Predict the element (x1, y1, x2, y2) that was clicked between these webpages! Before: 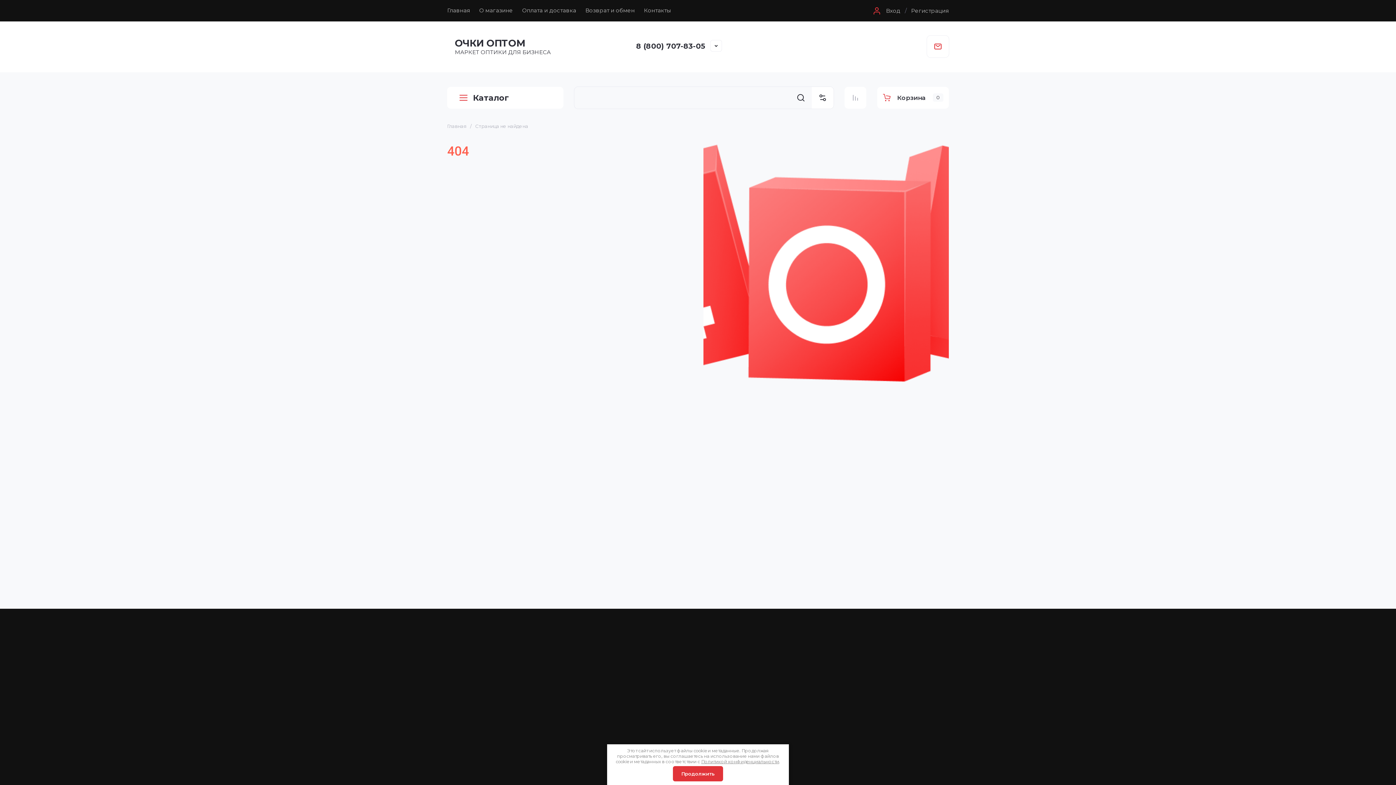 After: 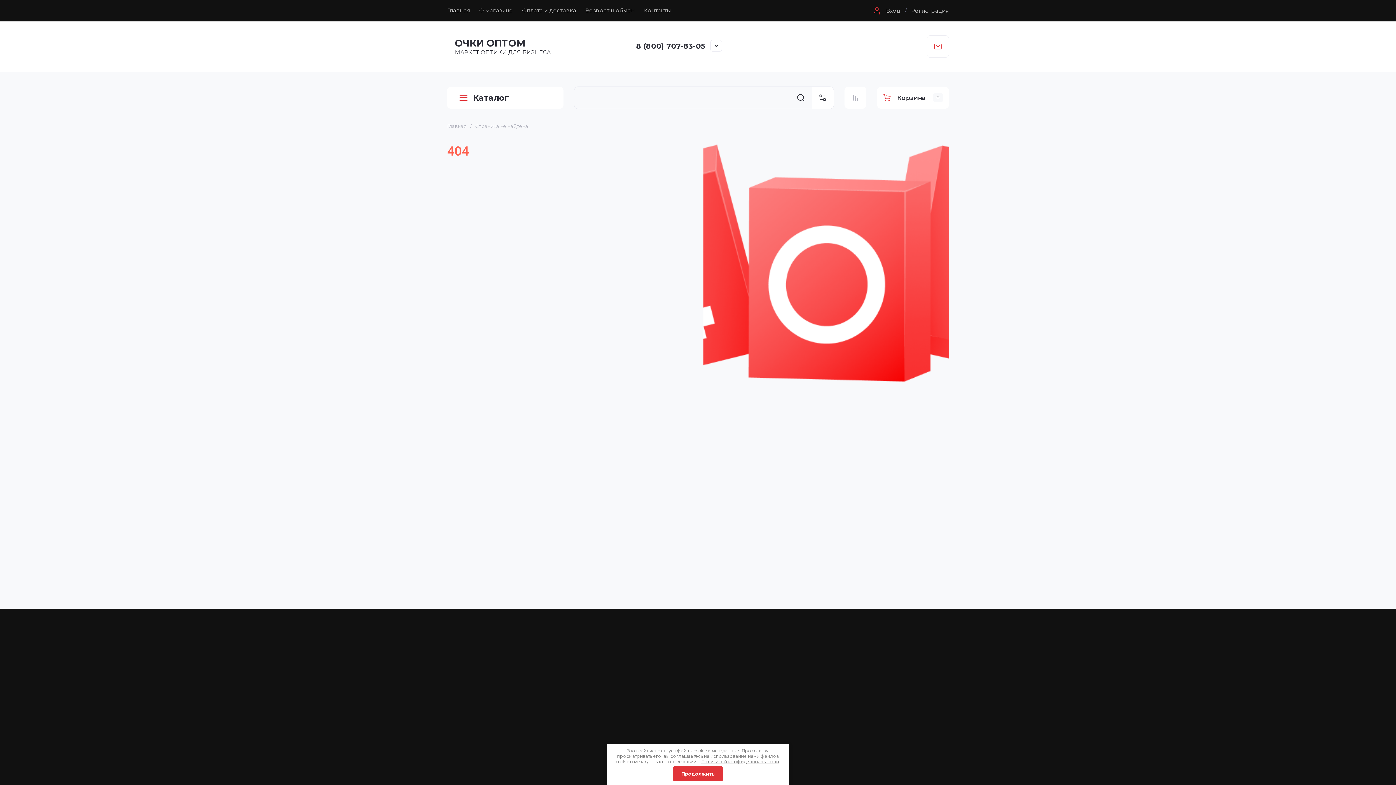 Action: bbox: (710, 40, 721, 51)